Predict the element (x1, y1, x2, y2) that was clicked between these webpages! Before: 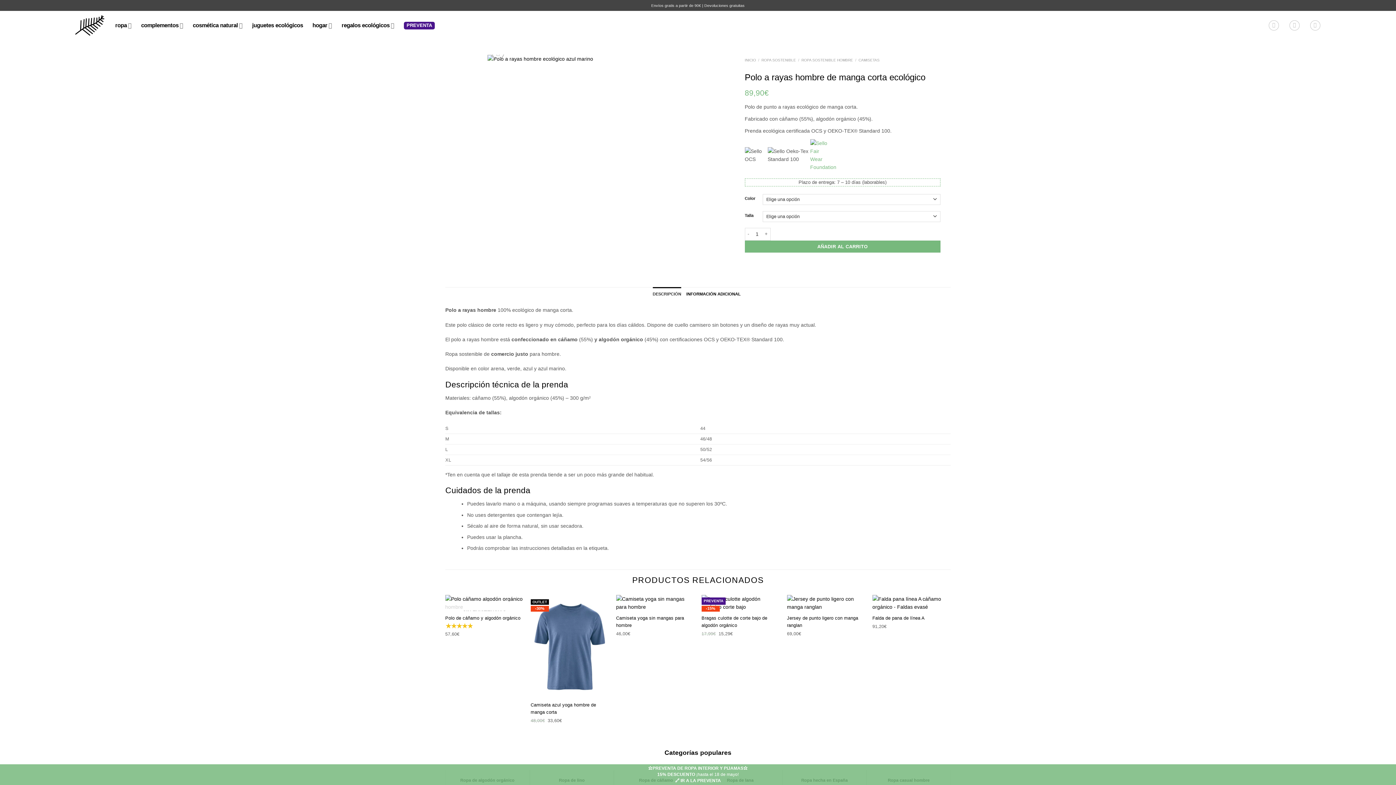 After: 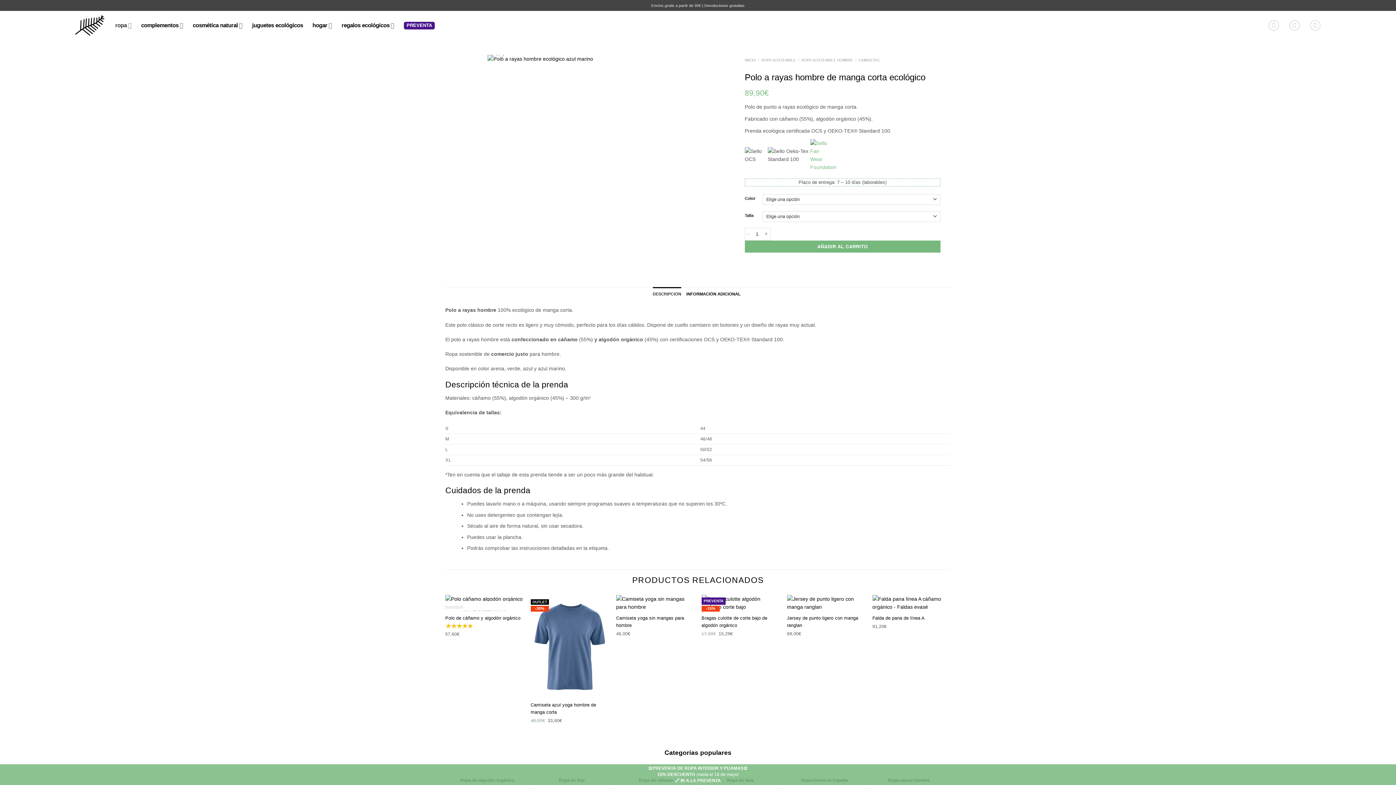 Action: bbox: (115, 18, 131, 32) label: ropa